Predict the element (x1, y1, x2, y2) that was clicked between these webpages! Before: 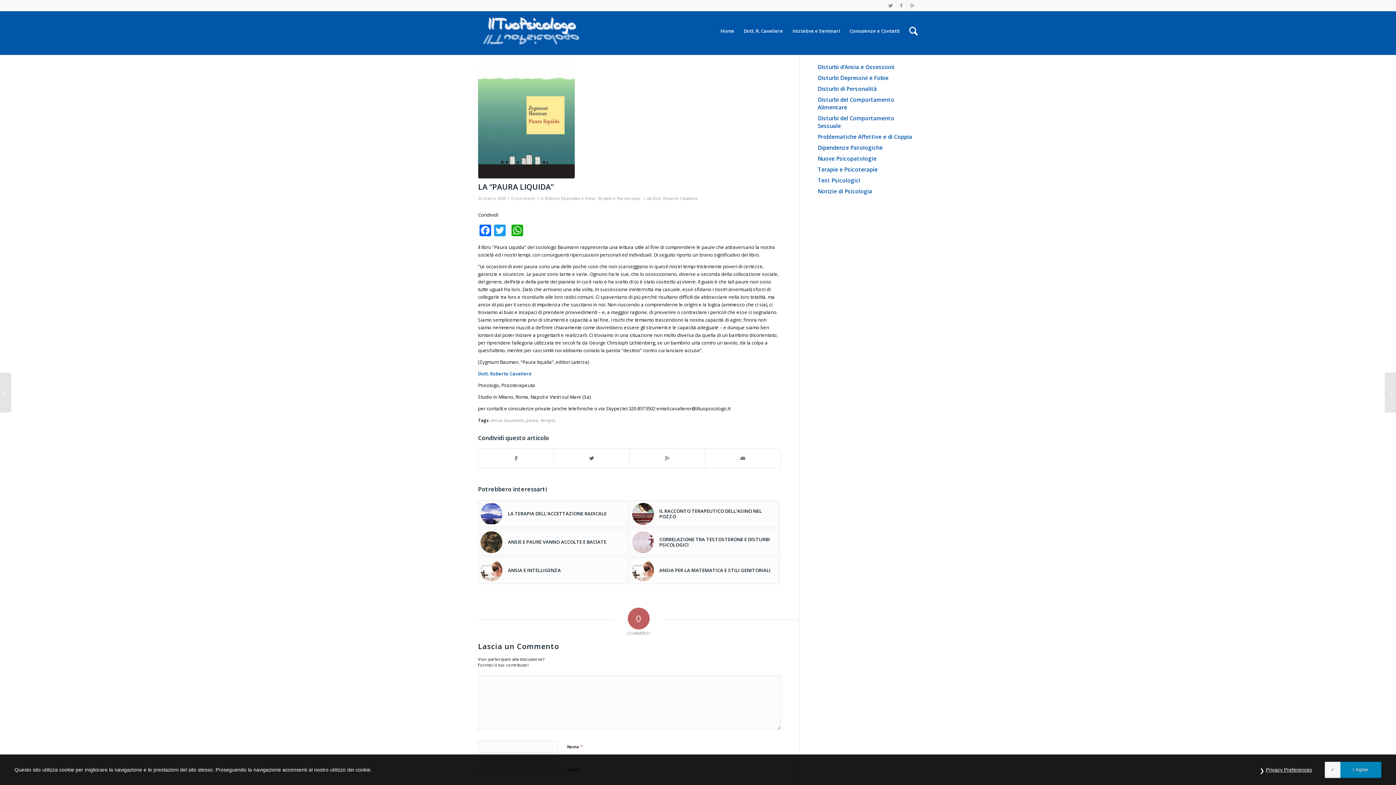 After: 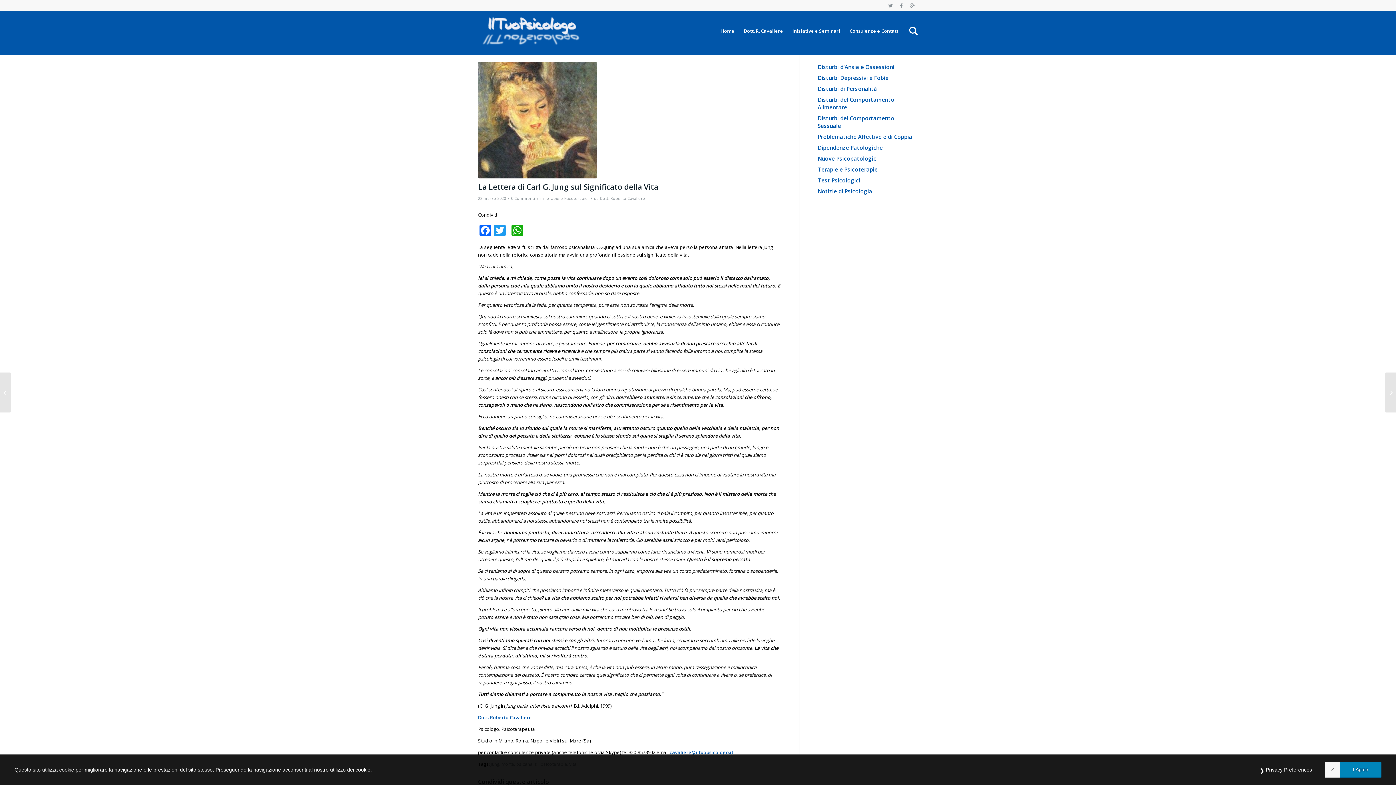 Action: label: 	La Lettera di Carl G. Jung sul Significato della Vita bbox: (1385, 372, 1396, 412)